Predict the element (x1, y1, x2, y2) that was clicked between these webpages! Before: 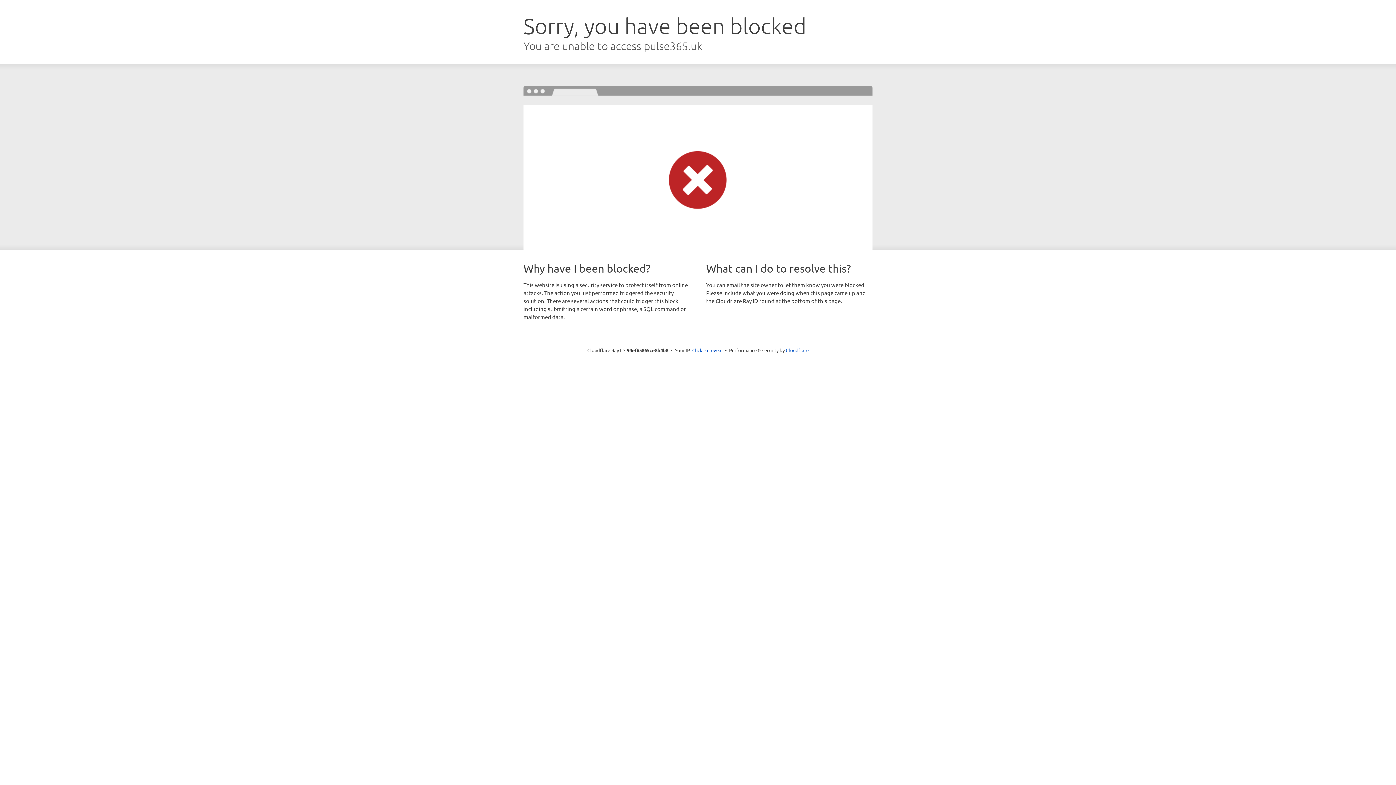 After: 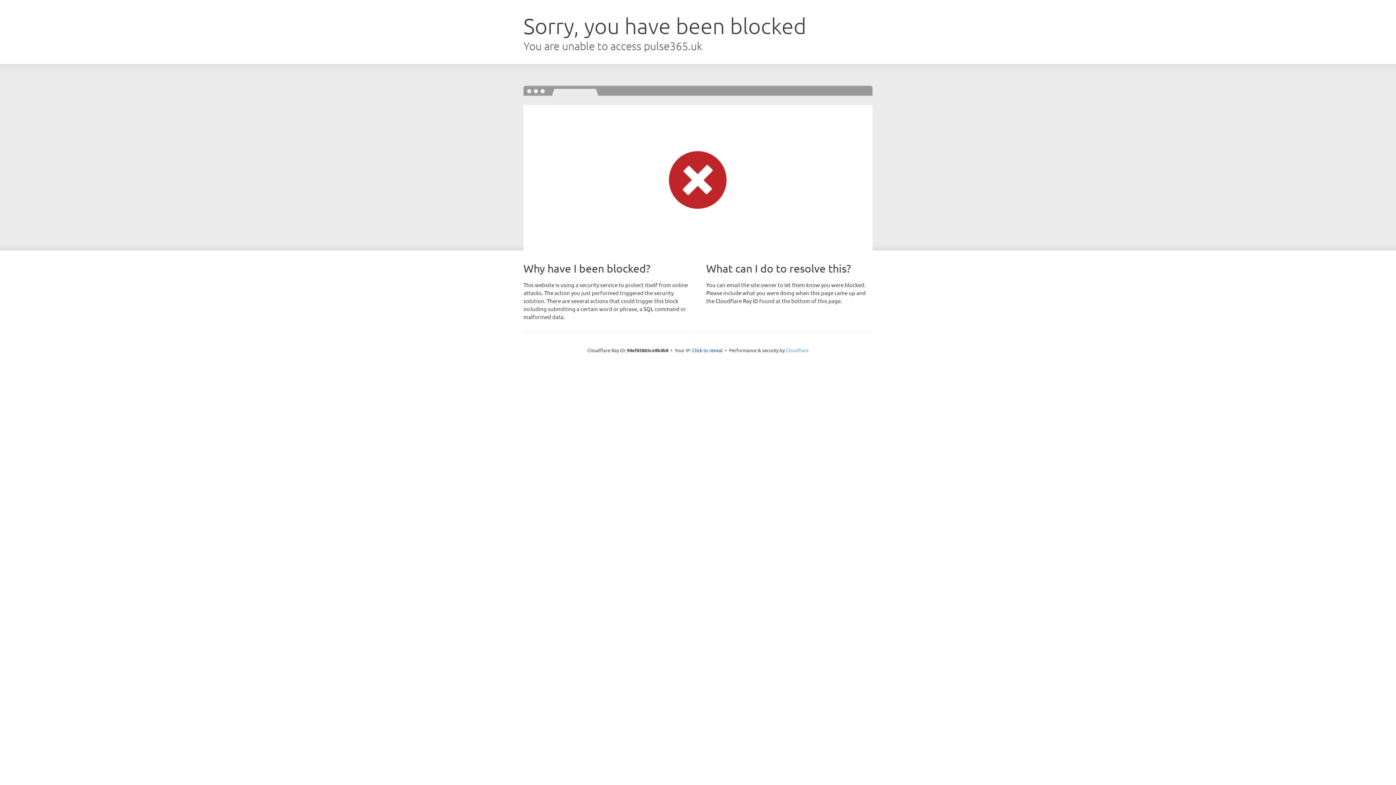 Action: bbox: (786, 347, 808, 353) label: Cloudflare